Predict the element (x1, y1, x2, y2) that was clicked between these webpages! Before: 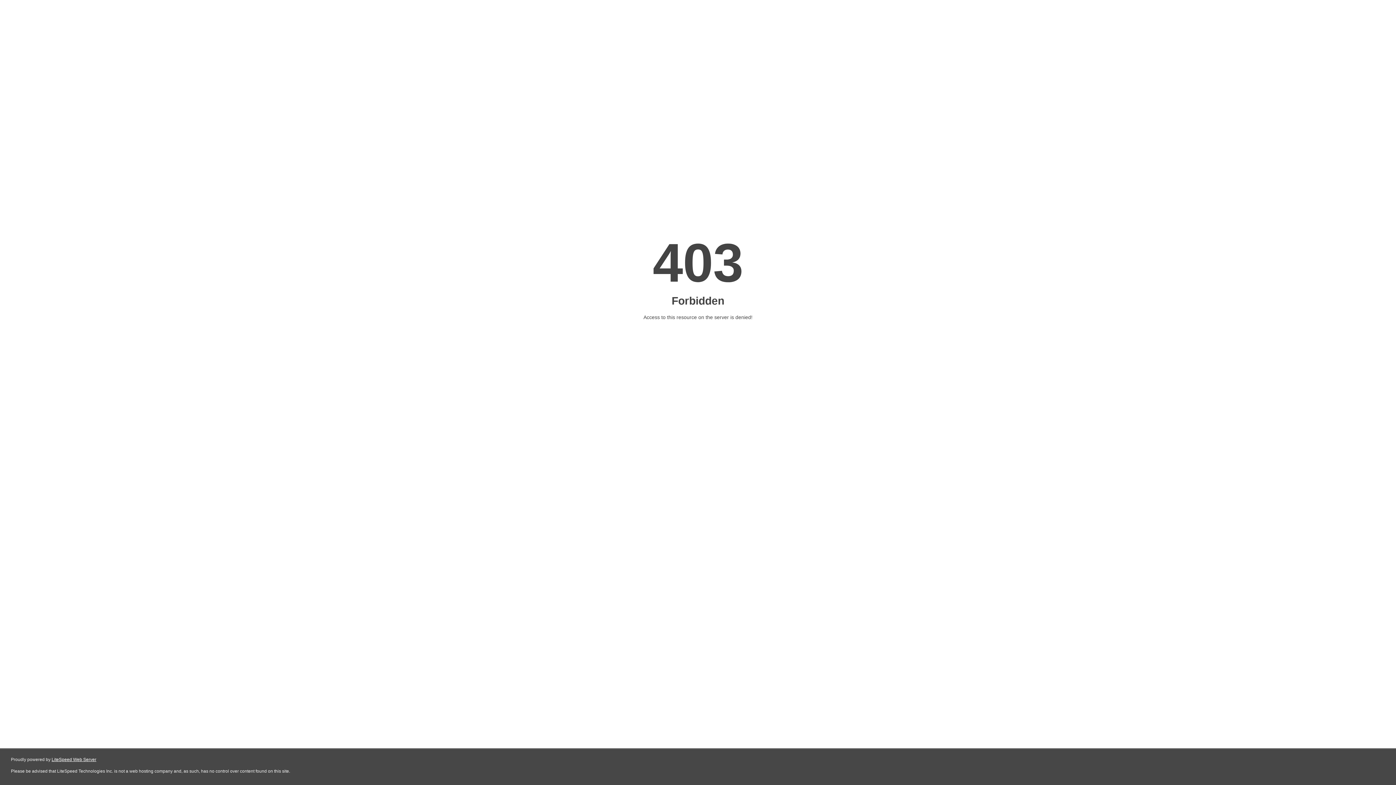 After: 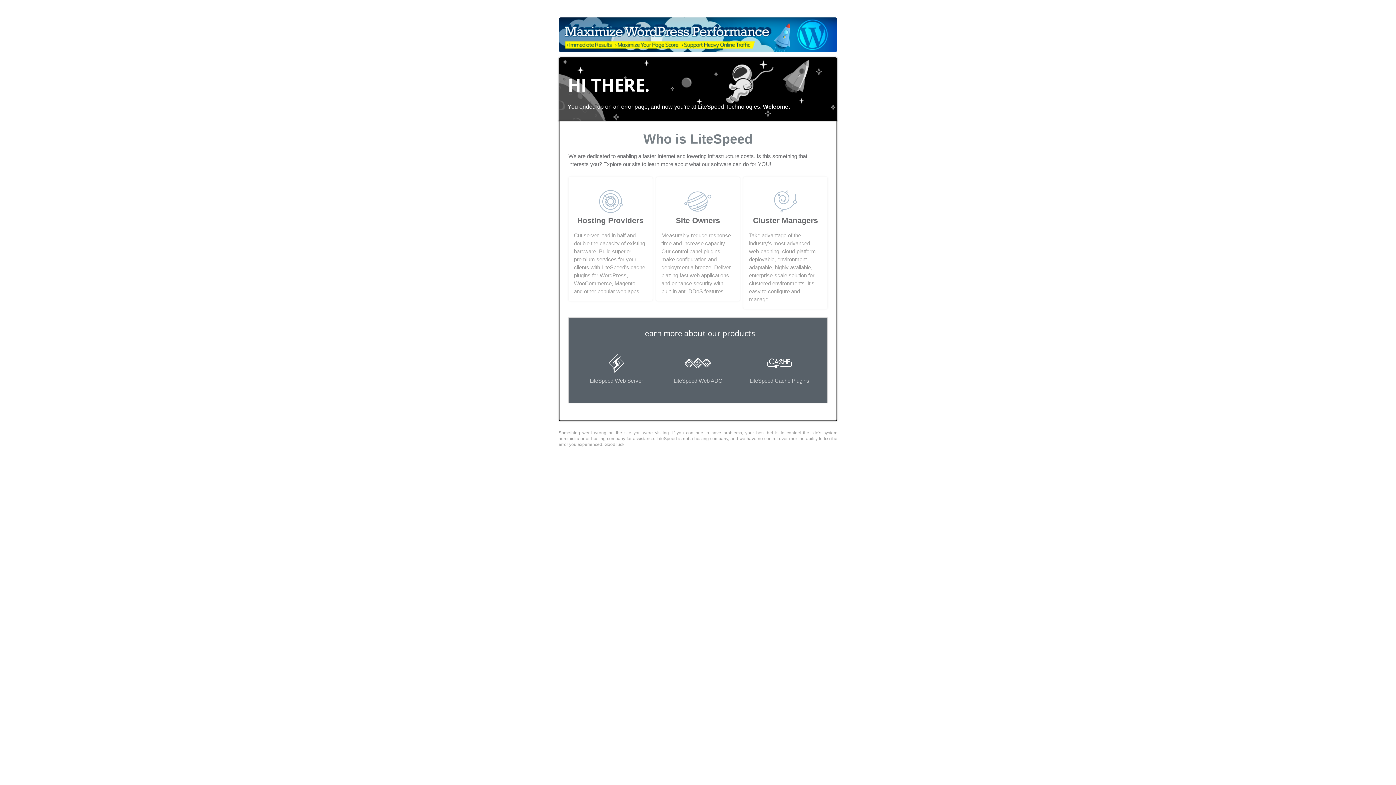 Action: label: LiteSpeed Web Server bbox: (51, 757, 96, 762)